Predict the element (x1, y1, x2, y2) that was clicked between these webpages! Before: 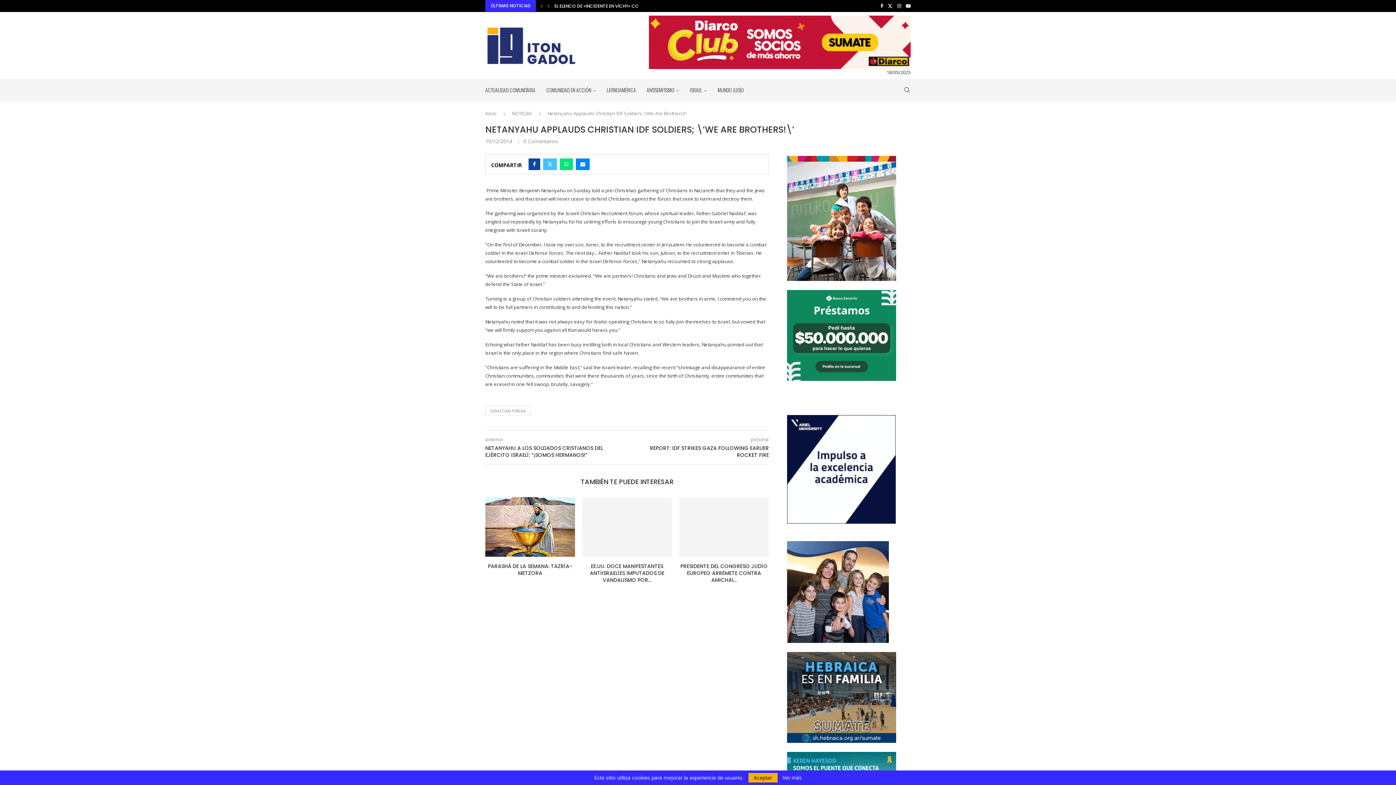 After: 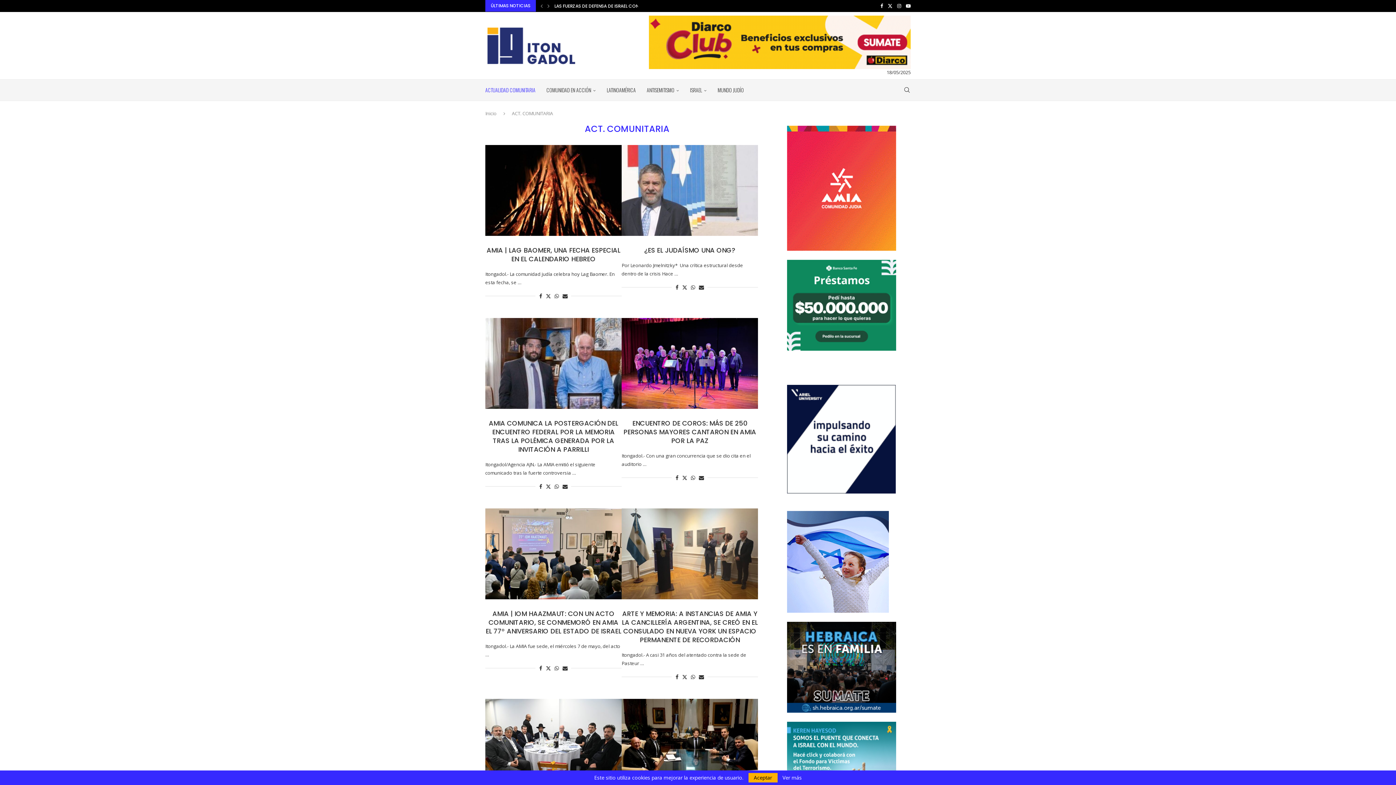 Action: bbox: (485, 79, 535, 100) label: ACTUALIDAD COMUNITARIA